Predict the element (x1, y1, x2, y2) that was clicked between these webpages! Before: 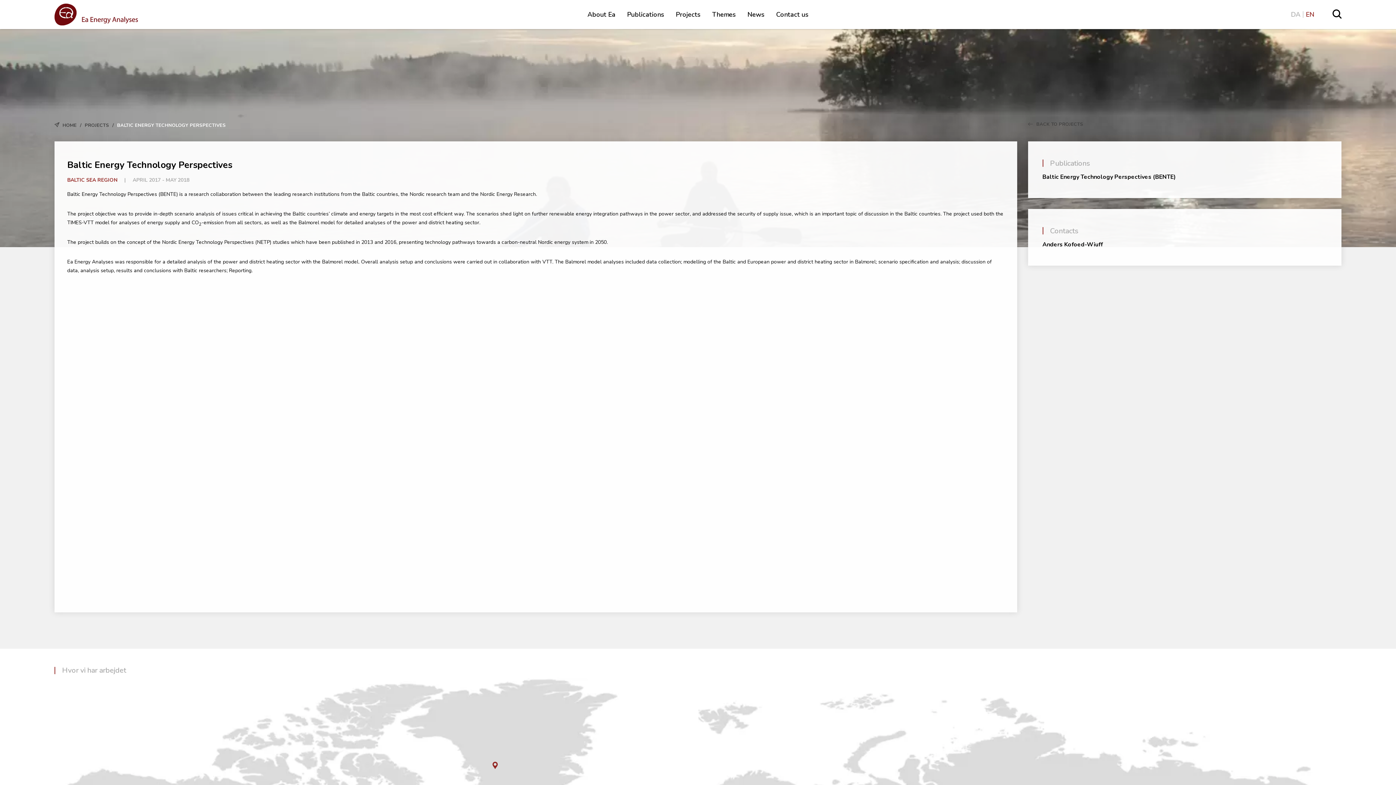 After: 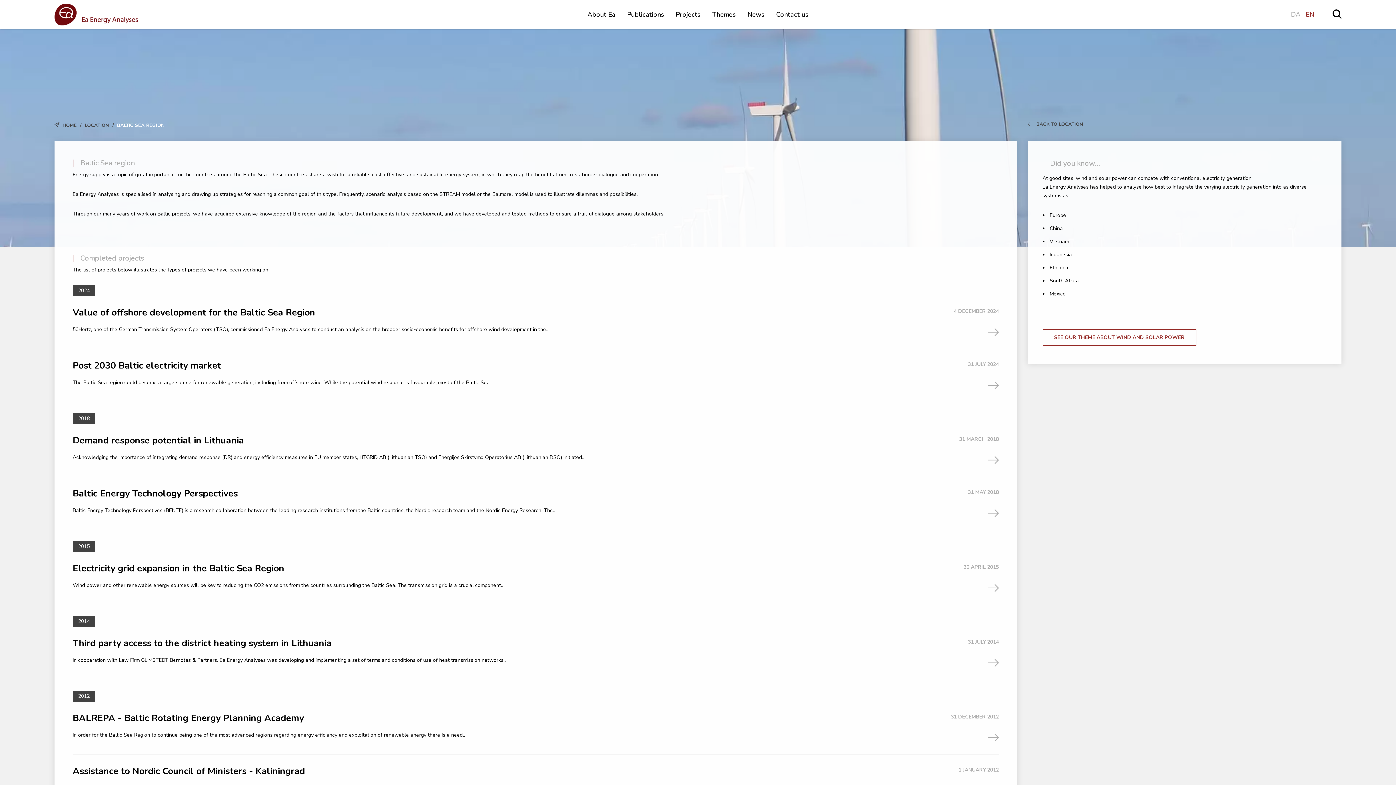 Action: label: BALTIC SEA REGION bbox: (67, 176, 117, 183)